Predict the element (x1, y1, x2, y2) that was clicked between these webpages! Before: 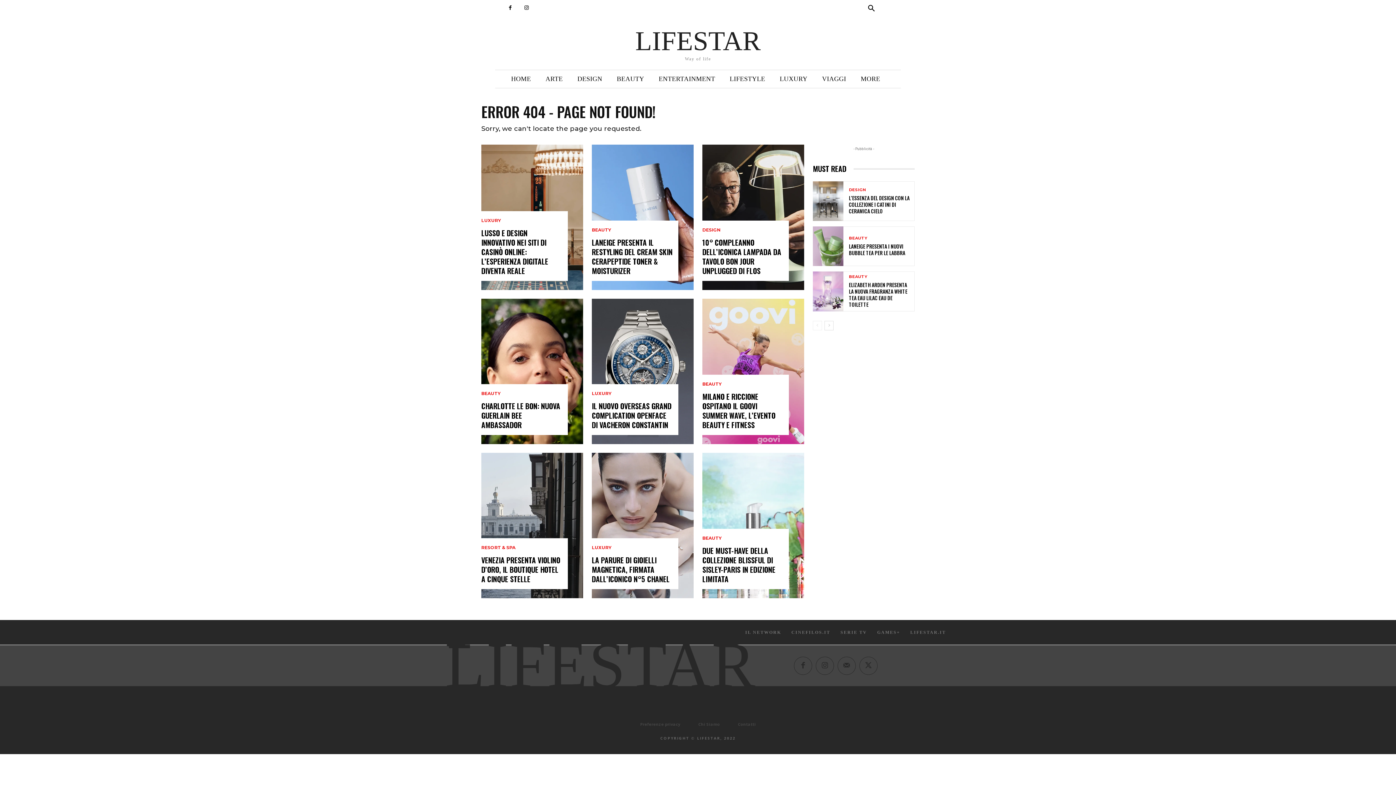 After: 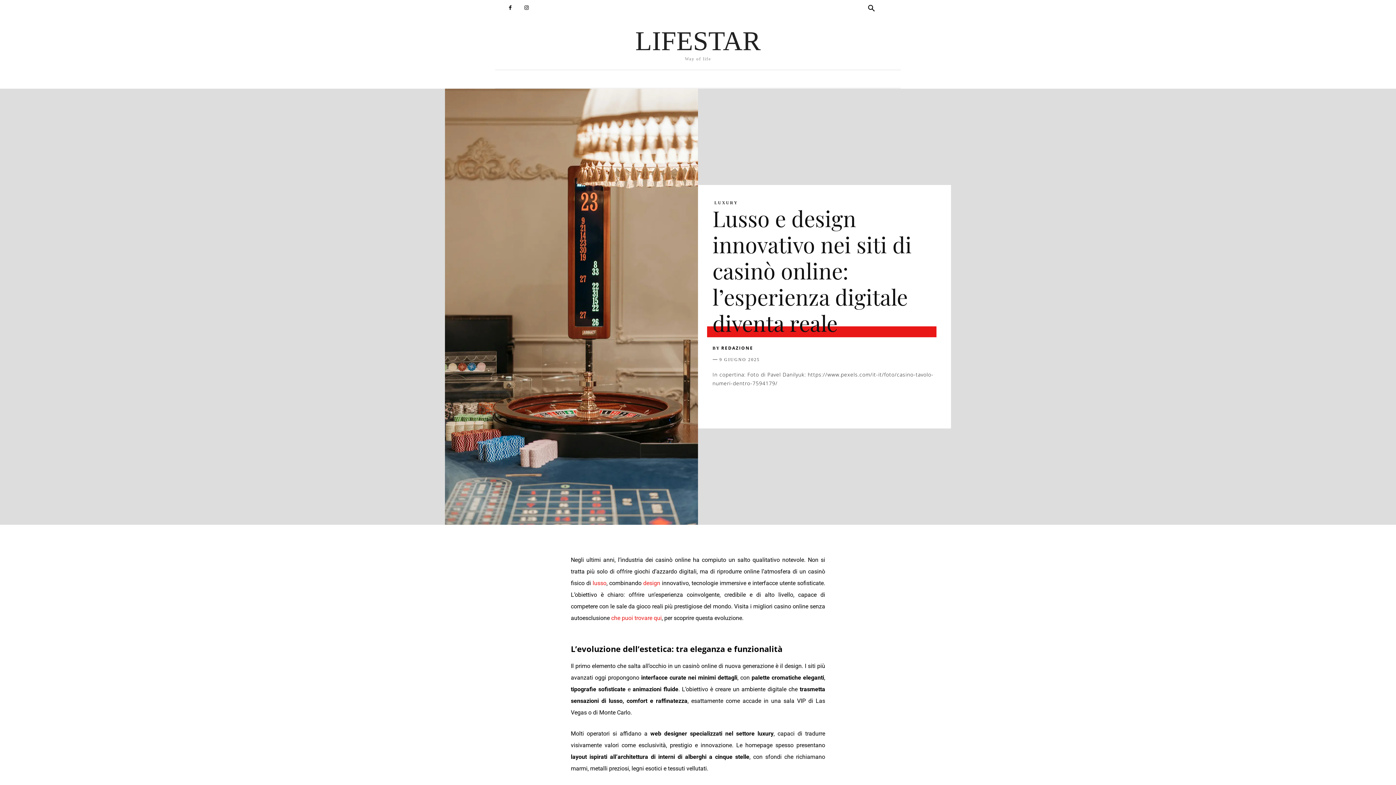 Action: label: LUSSO E DESIGN INNOVATIVO NEI SITI DI CASINÒ ONLINE: L’ESPERIENZA DIGITALE DIVENTA REALE bbox: (481, 227, 548, 276)